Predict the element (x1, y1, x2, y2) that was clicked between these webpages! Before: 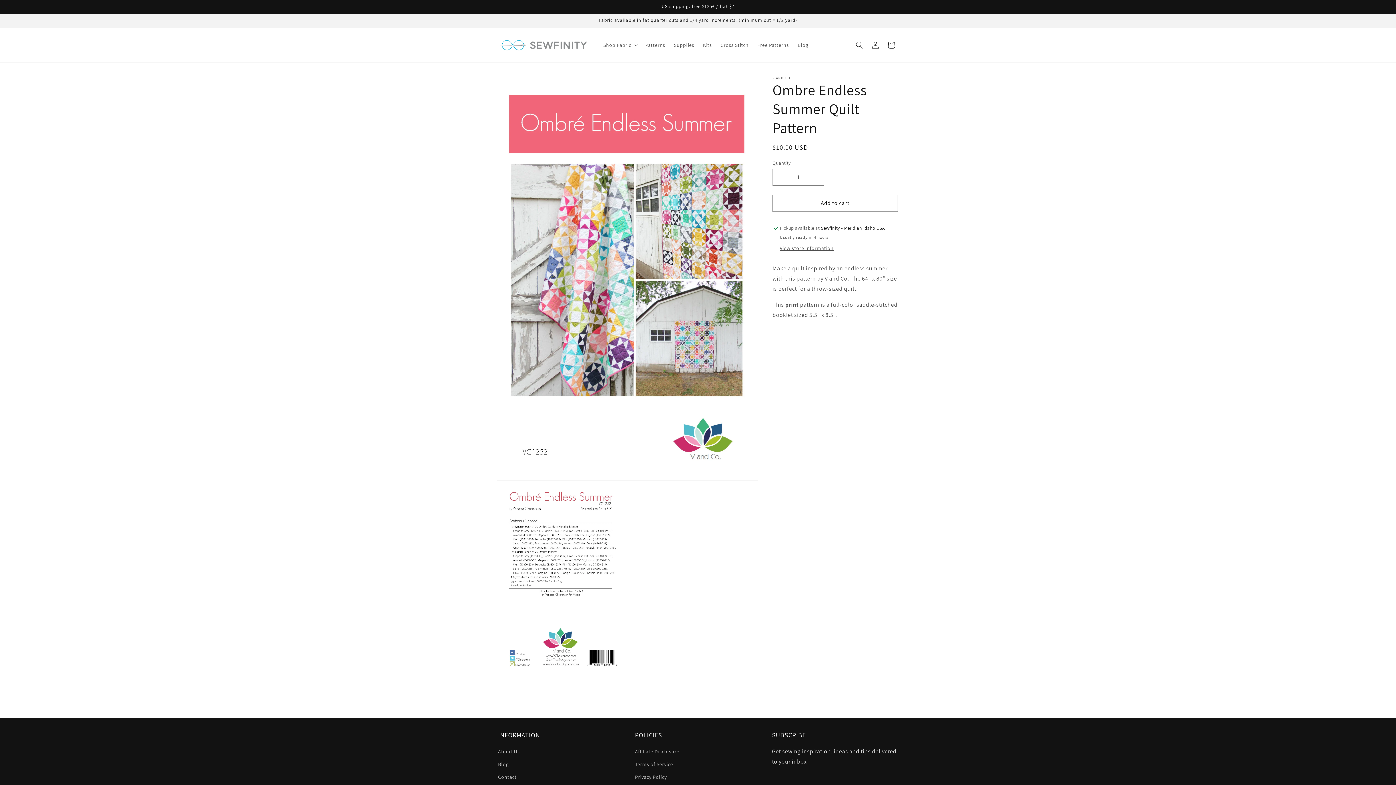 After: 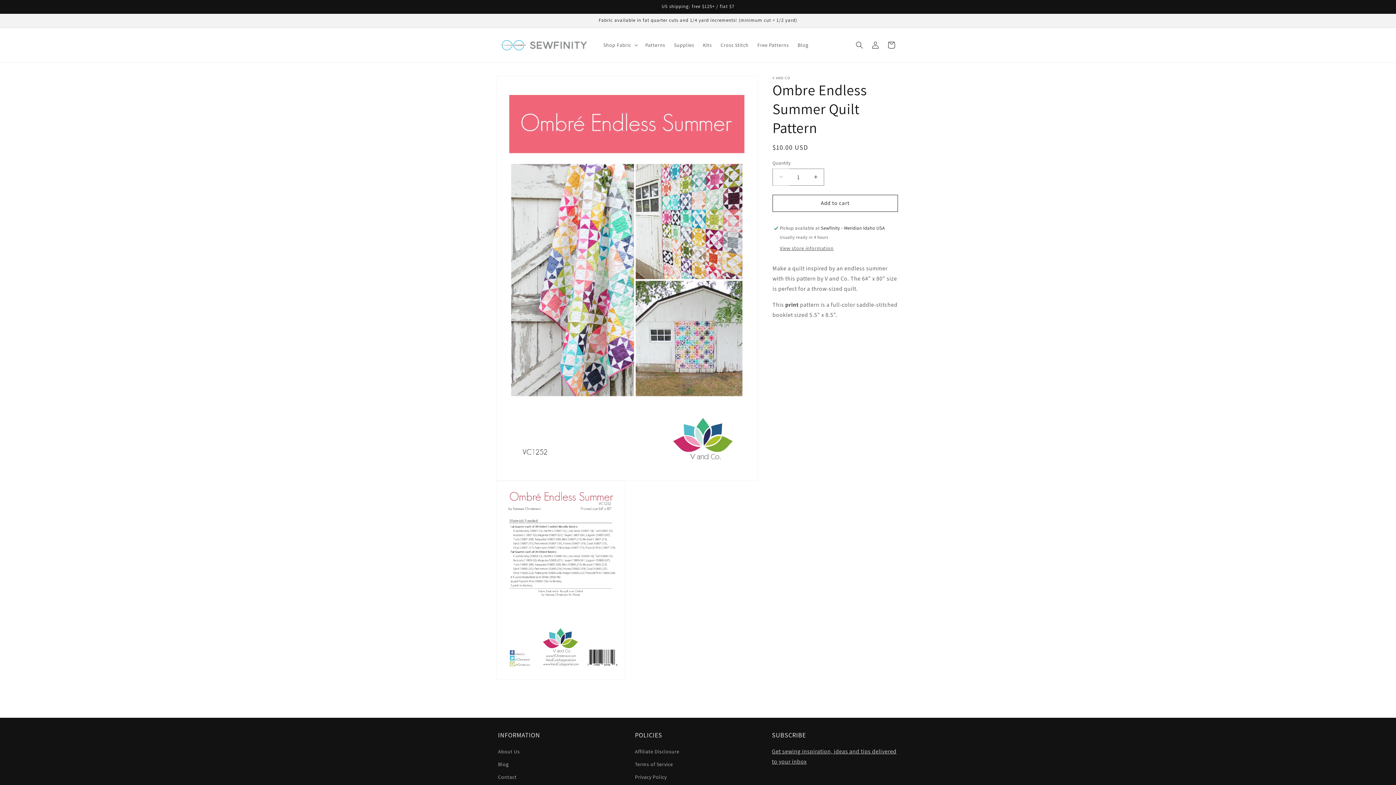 Action: label: Decrease quantity for Ombre Endless Summer Quilt Pattern bbox: (773, 168, 789, 185)